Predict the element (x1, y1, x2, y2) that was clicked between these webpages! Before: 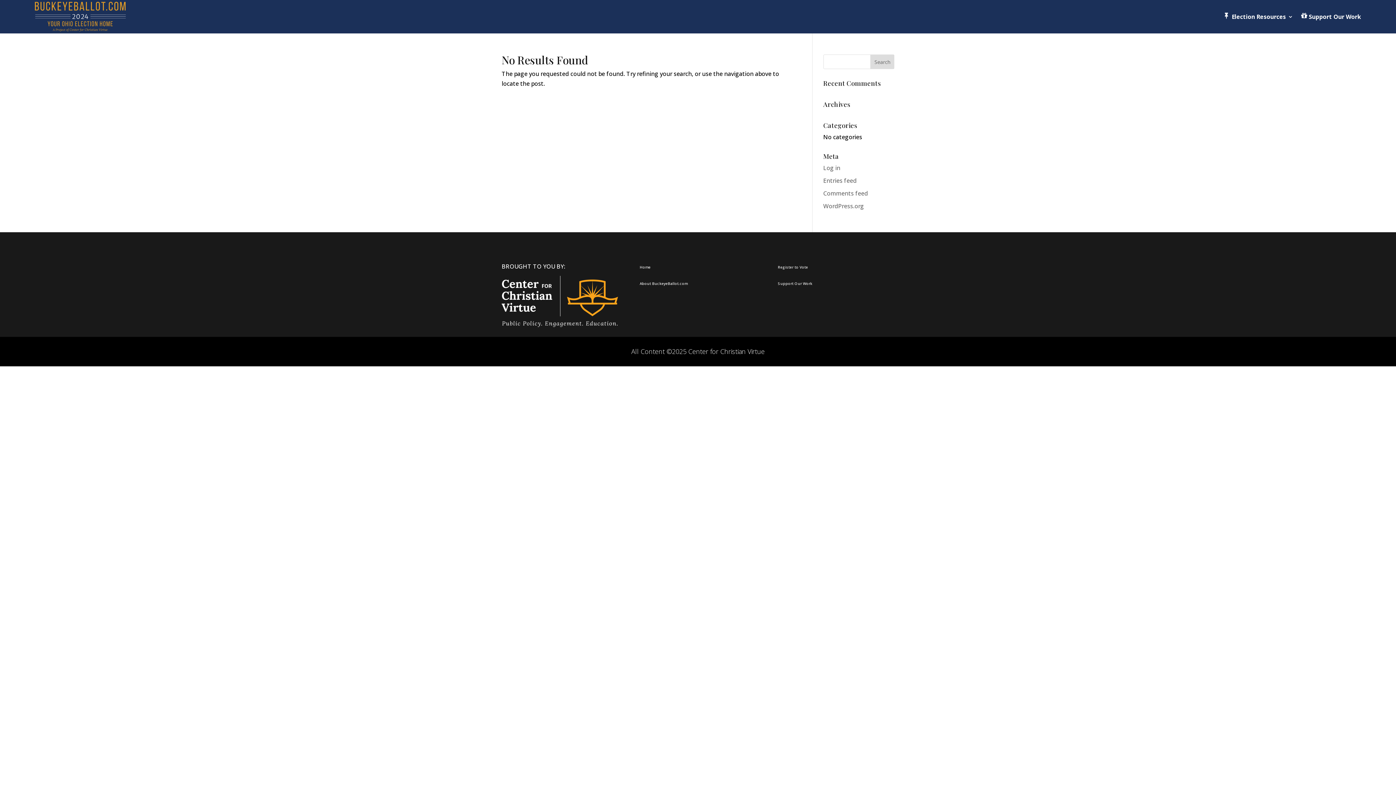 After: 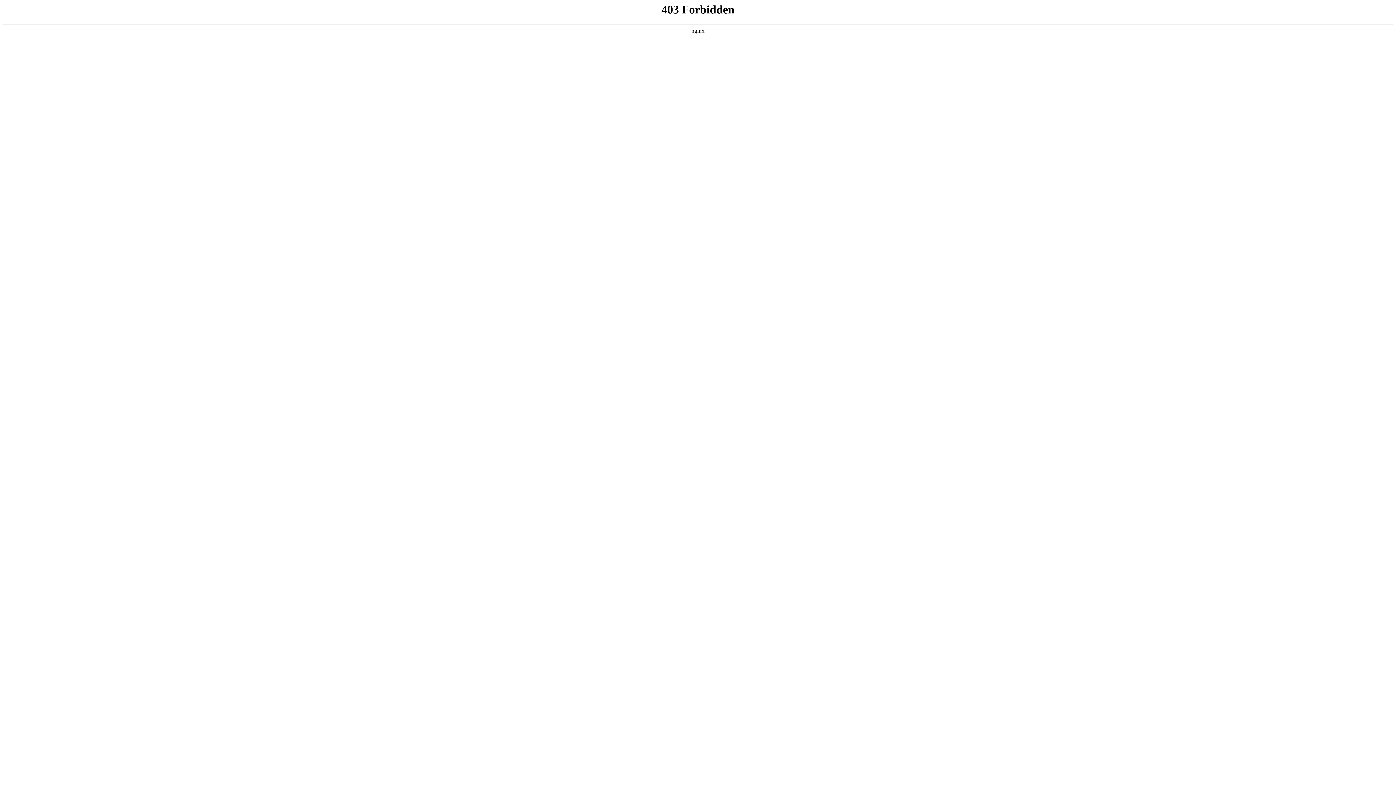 Action: label: WordPress.org bbox: (823, 202, 864, 210)